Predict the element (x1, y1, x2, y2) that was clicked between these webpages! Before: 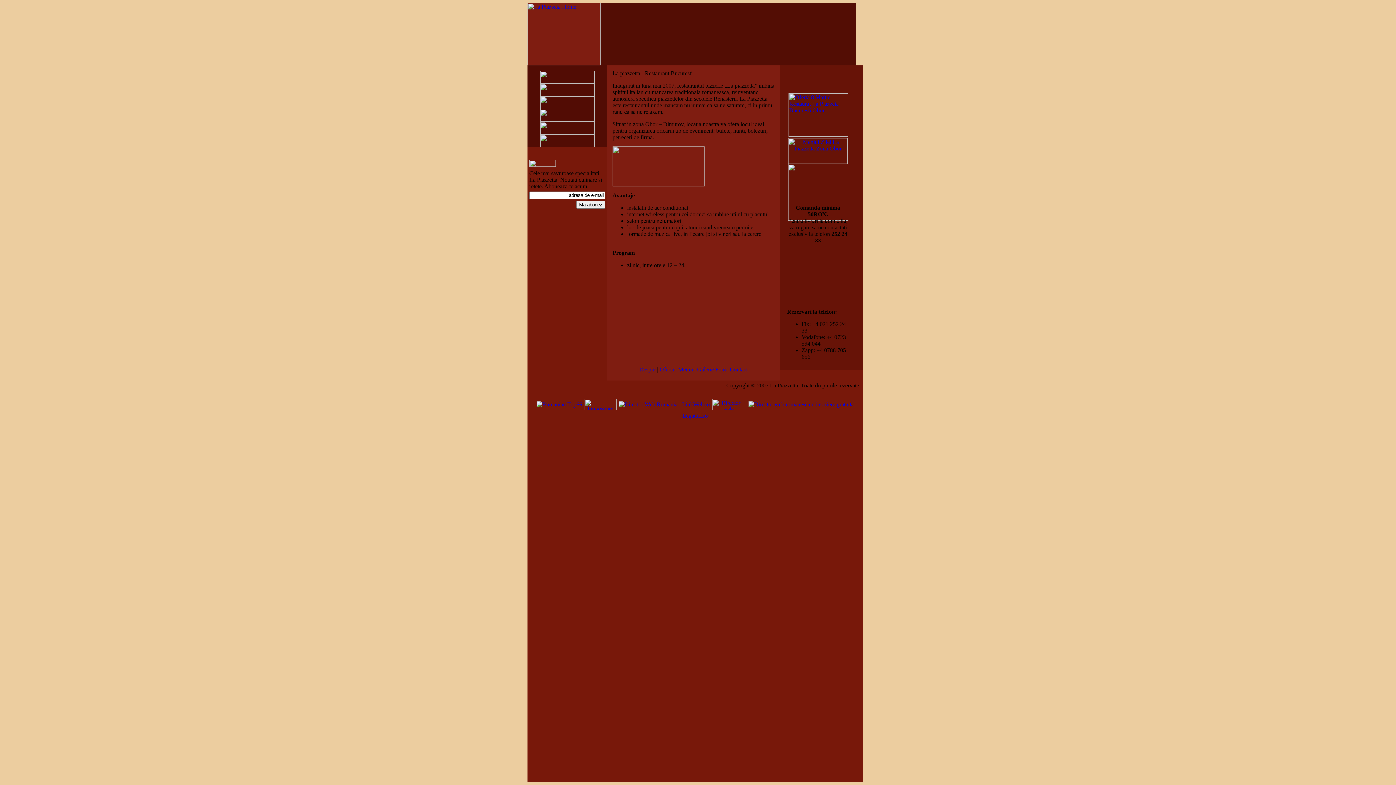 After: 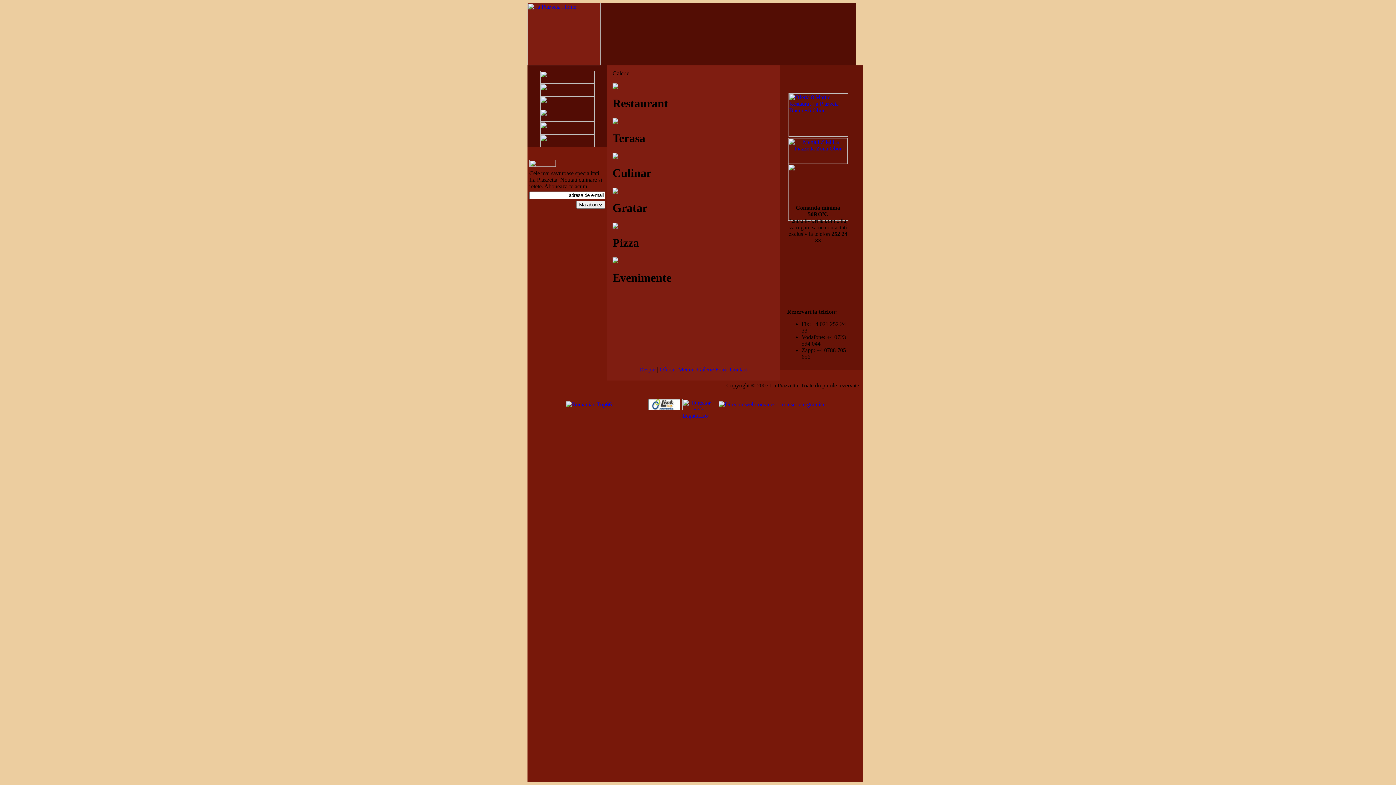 Action: bbox: (540, 129, 594, 135)